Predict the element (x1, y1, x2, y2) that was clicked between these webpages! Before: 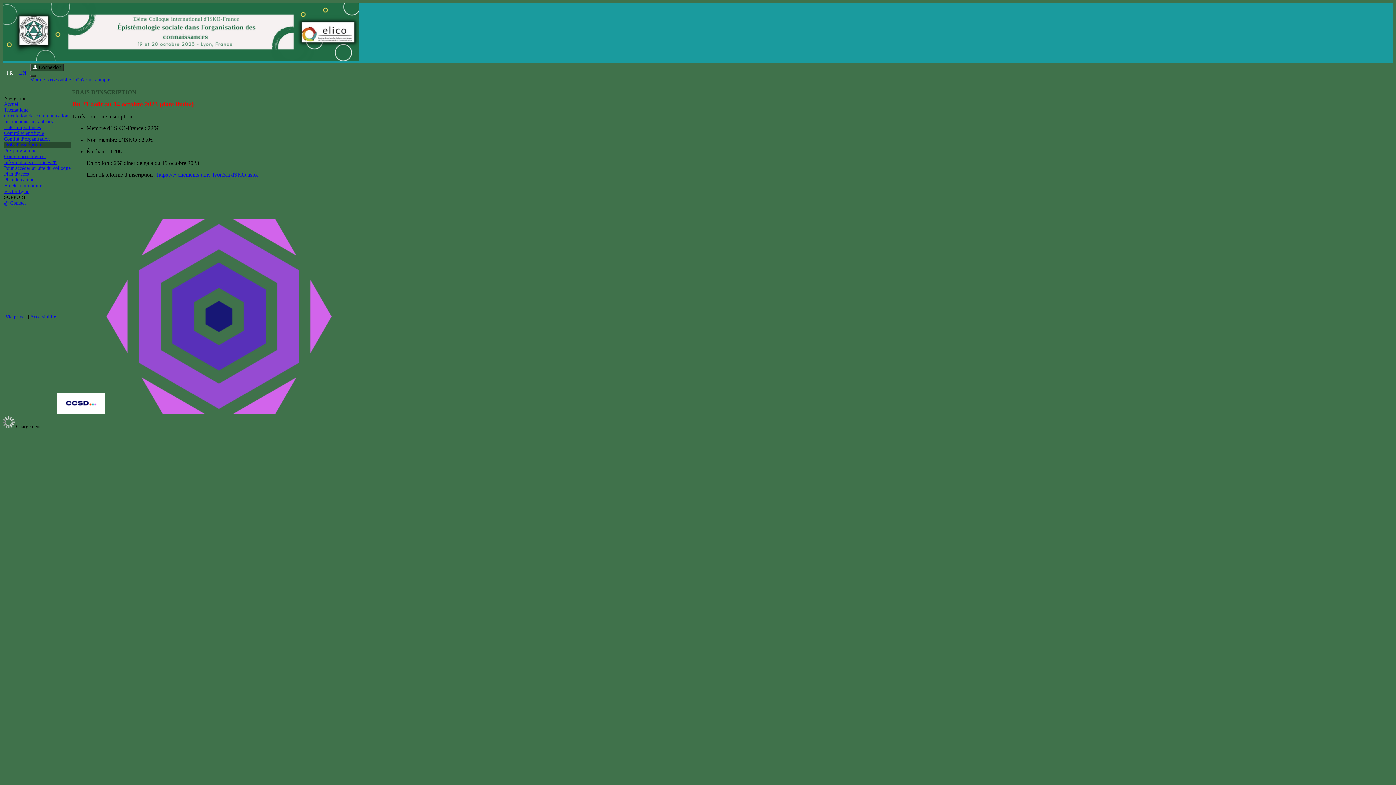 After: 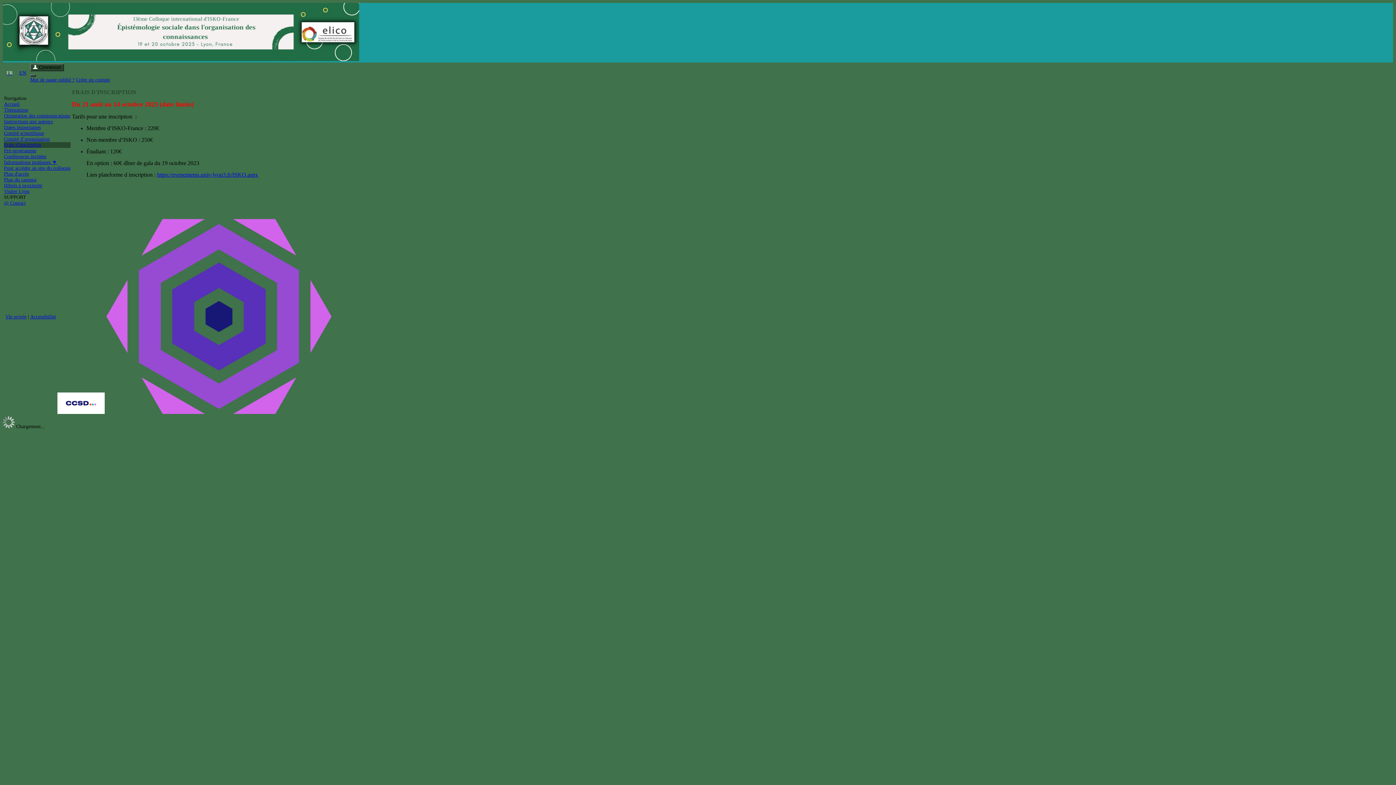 Action: bbox: (4, 177, 36, 182) label: Plan du campus